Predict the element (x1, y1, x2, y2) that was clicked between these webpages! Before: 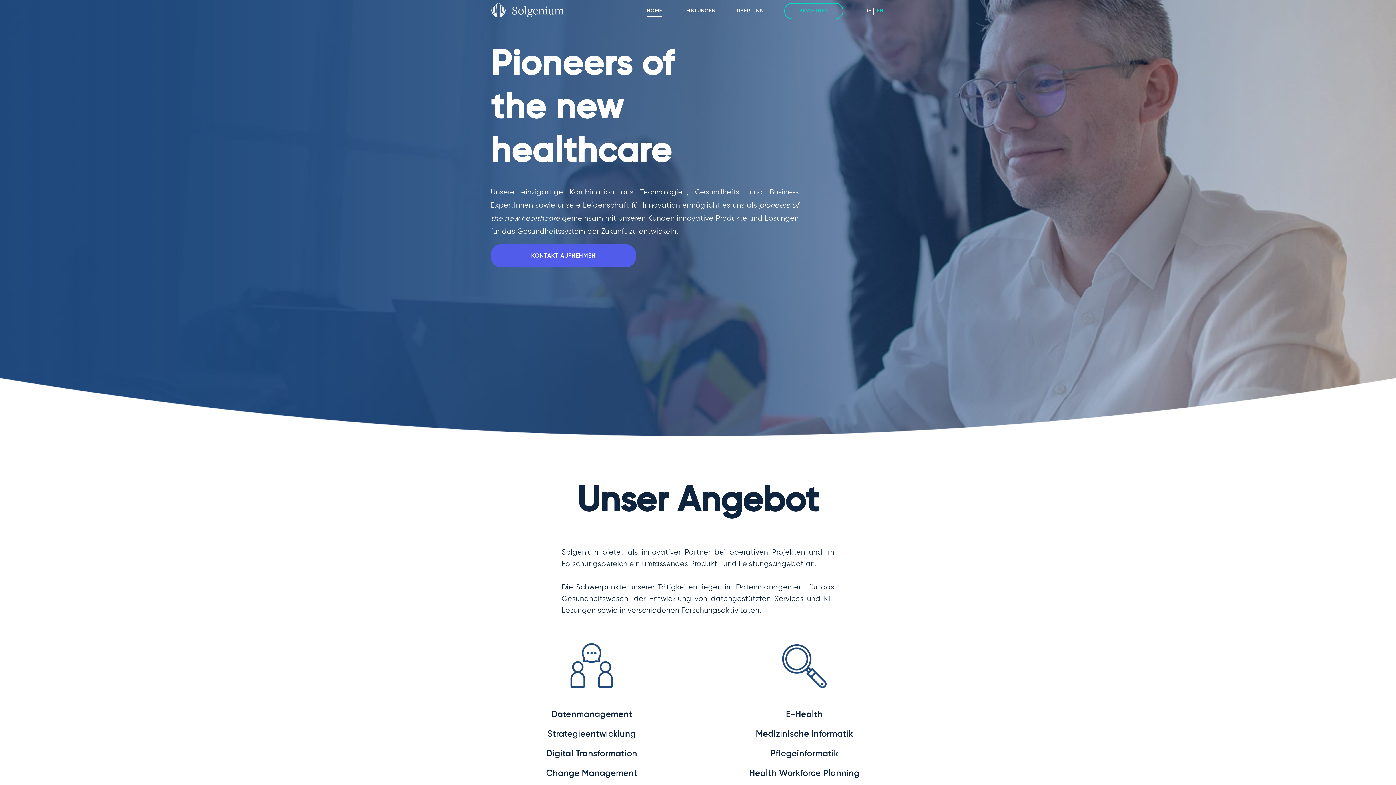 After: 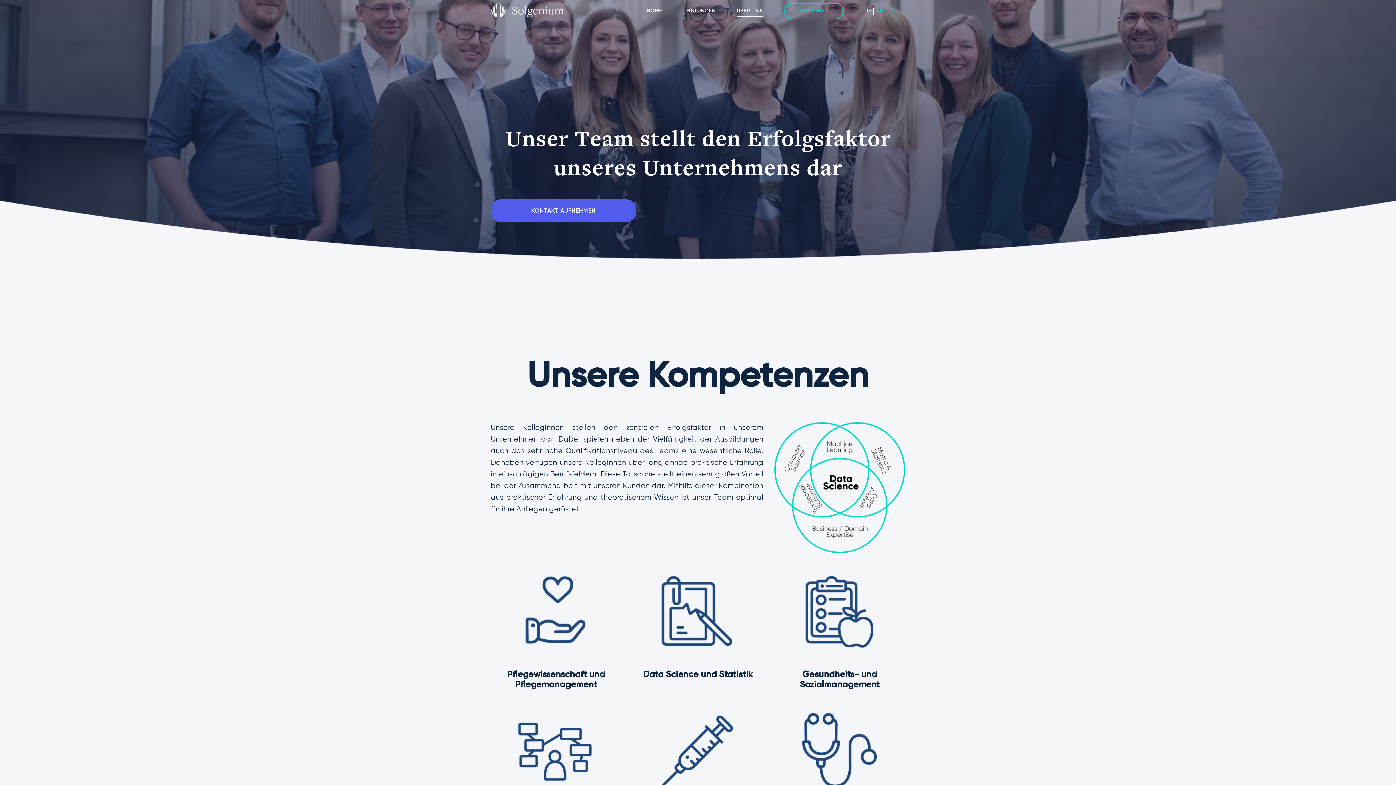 Action: bbox: (736, 7, 763, 14) label: ÜBER UNS